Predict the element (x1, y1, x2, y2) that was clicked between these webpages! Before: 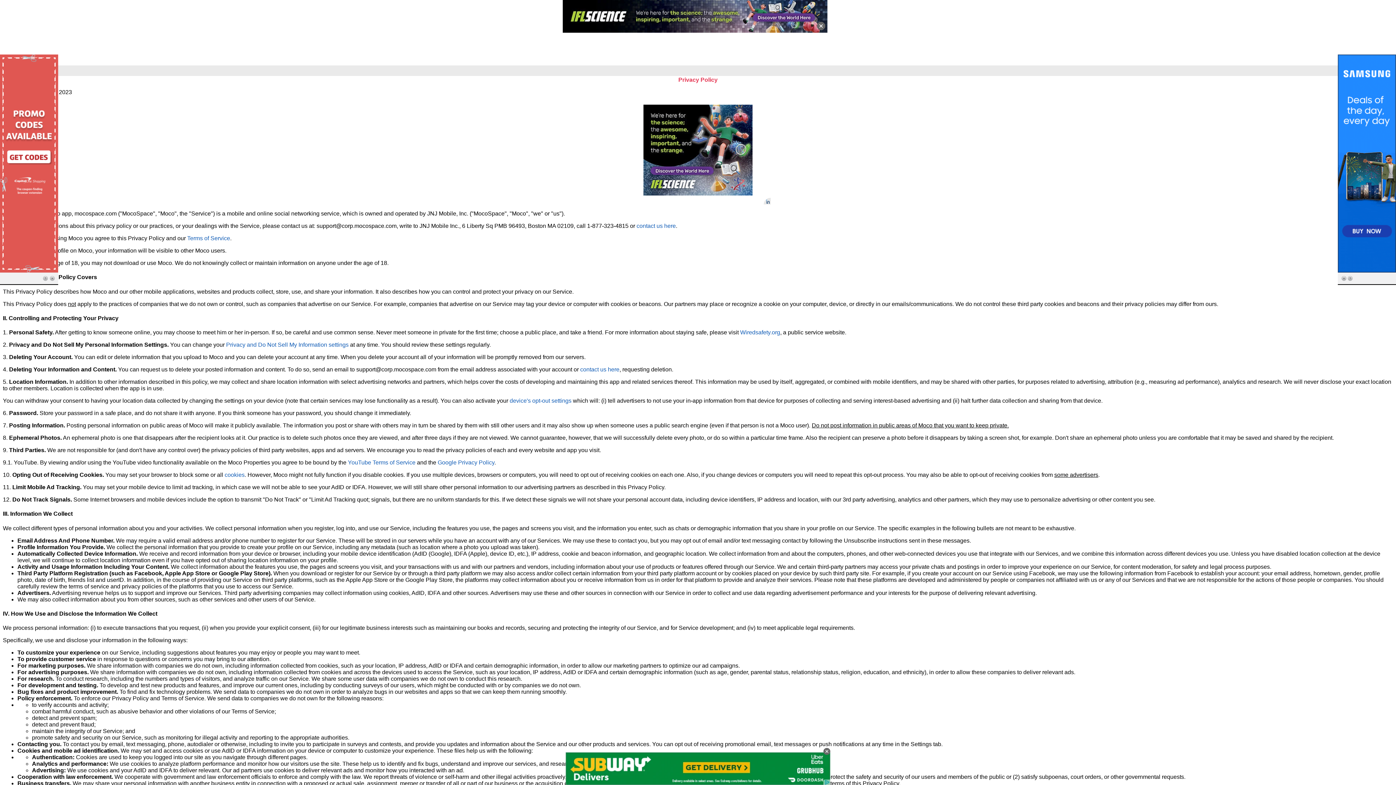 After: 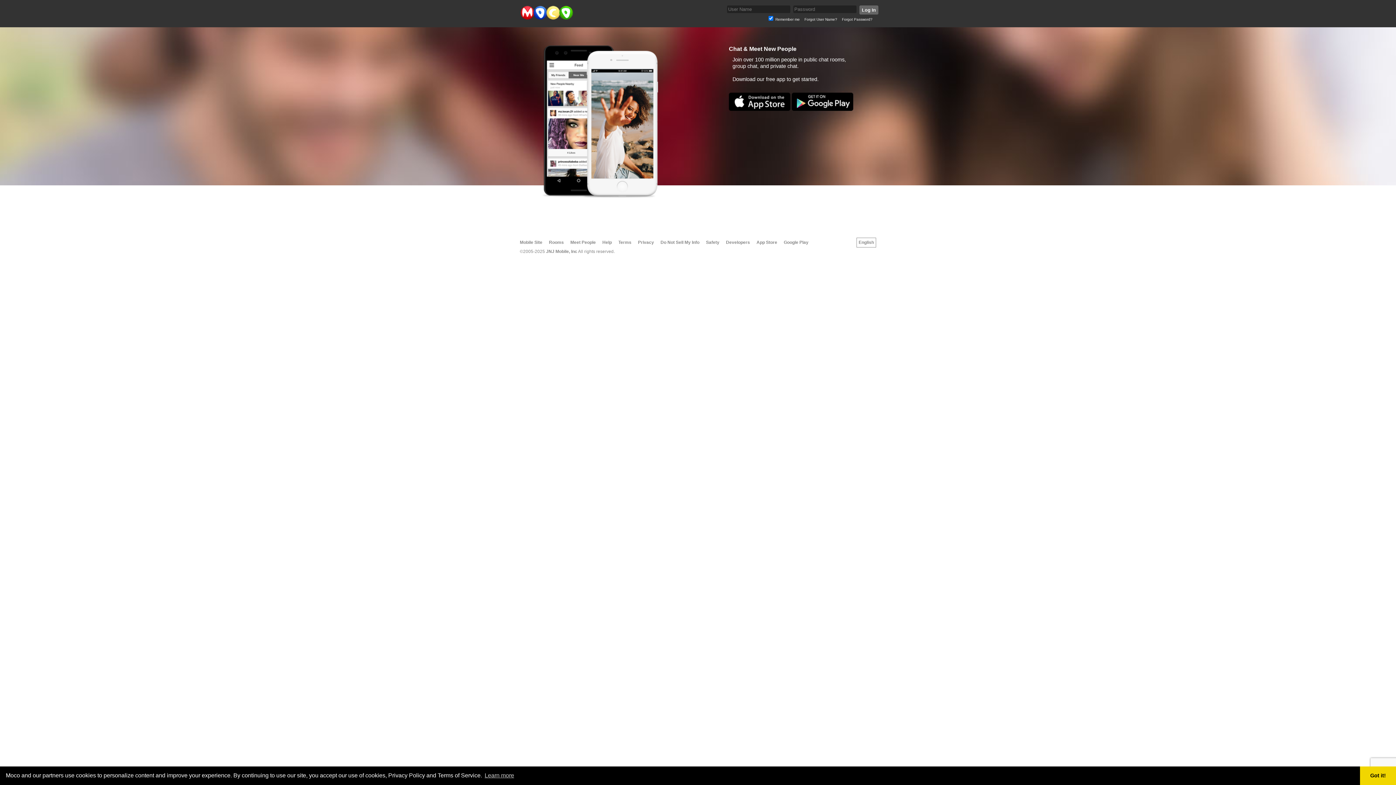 Action: label: contact us here bbox: (636, 222, 676, 229)